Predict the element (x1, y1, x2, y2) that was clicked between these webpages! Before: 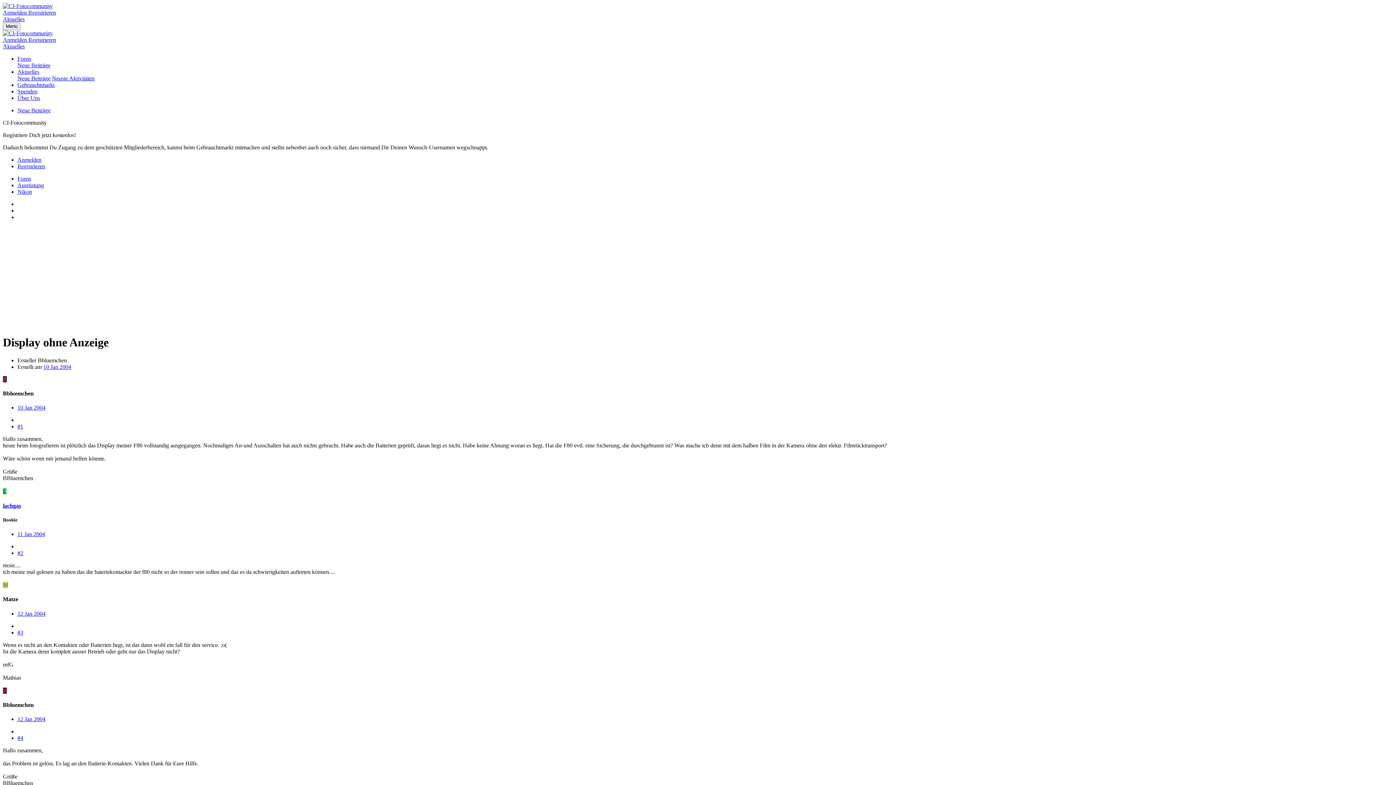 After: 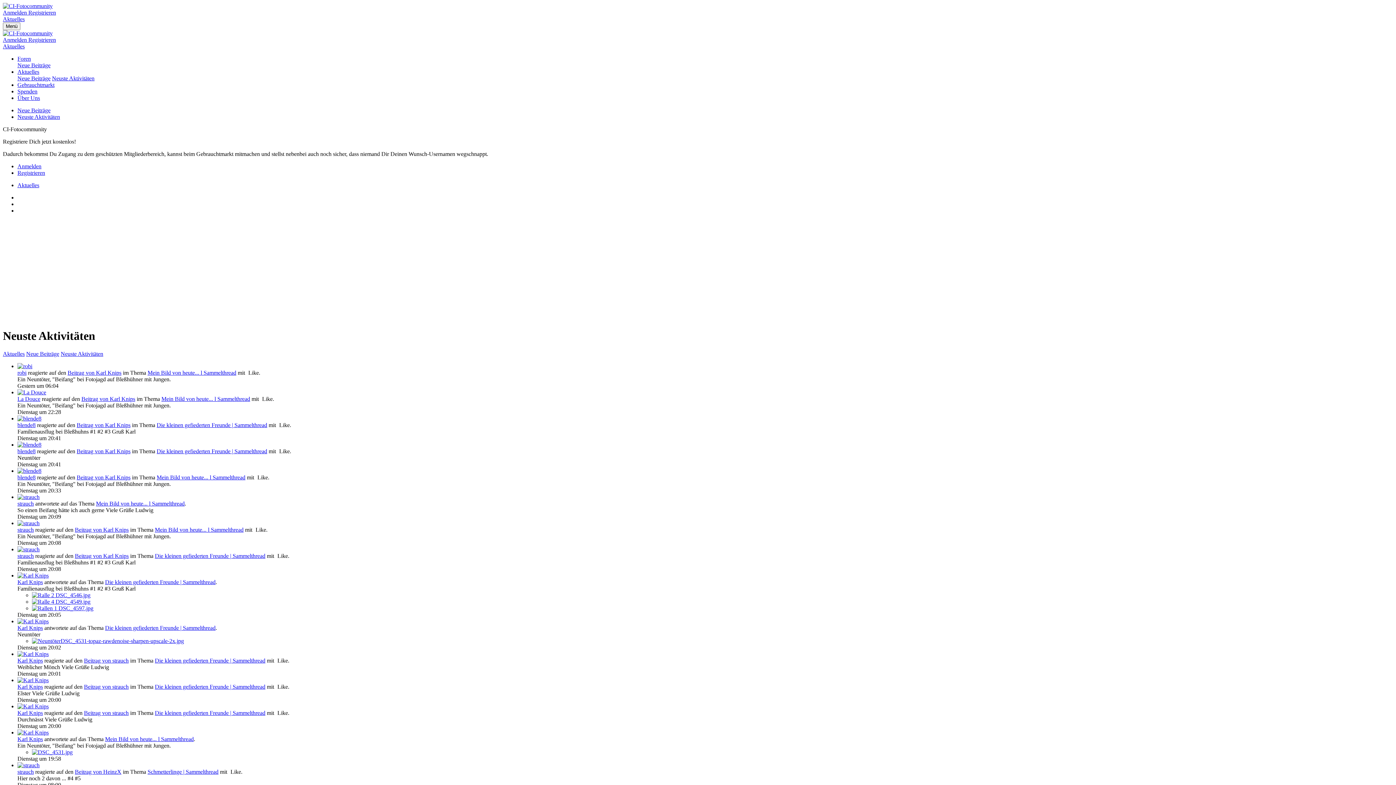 Action: bbox: (52, 75, 94, 81) label: Neuste Aktivitäten